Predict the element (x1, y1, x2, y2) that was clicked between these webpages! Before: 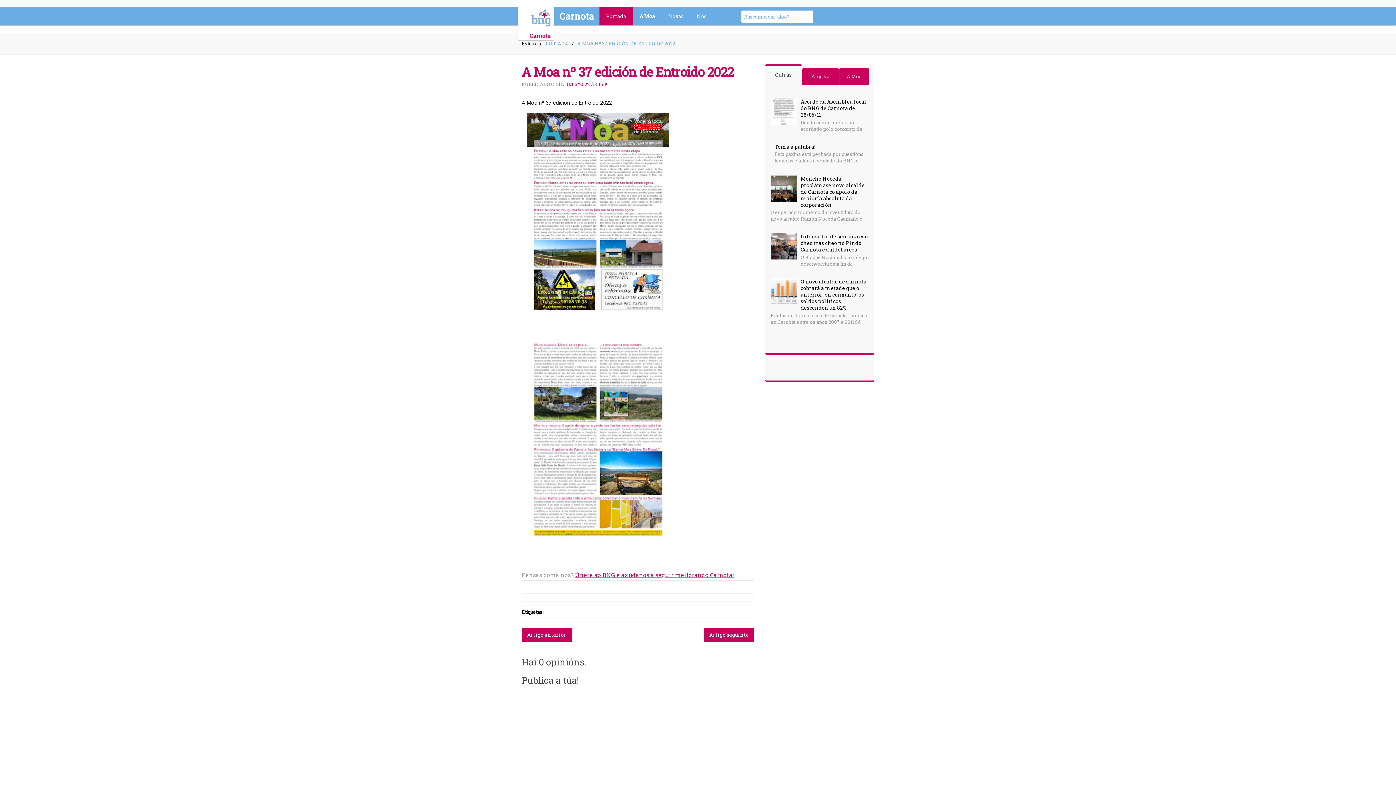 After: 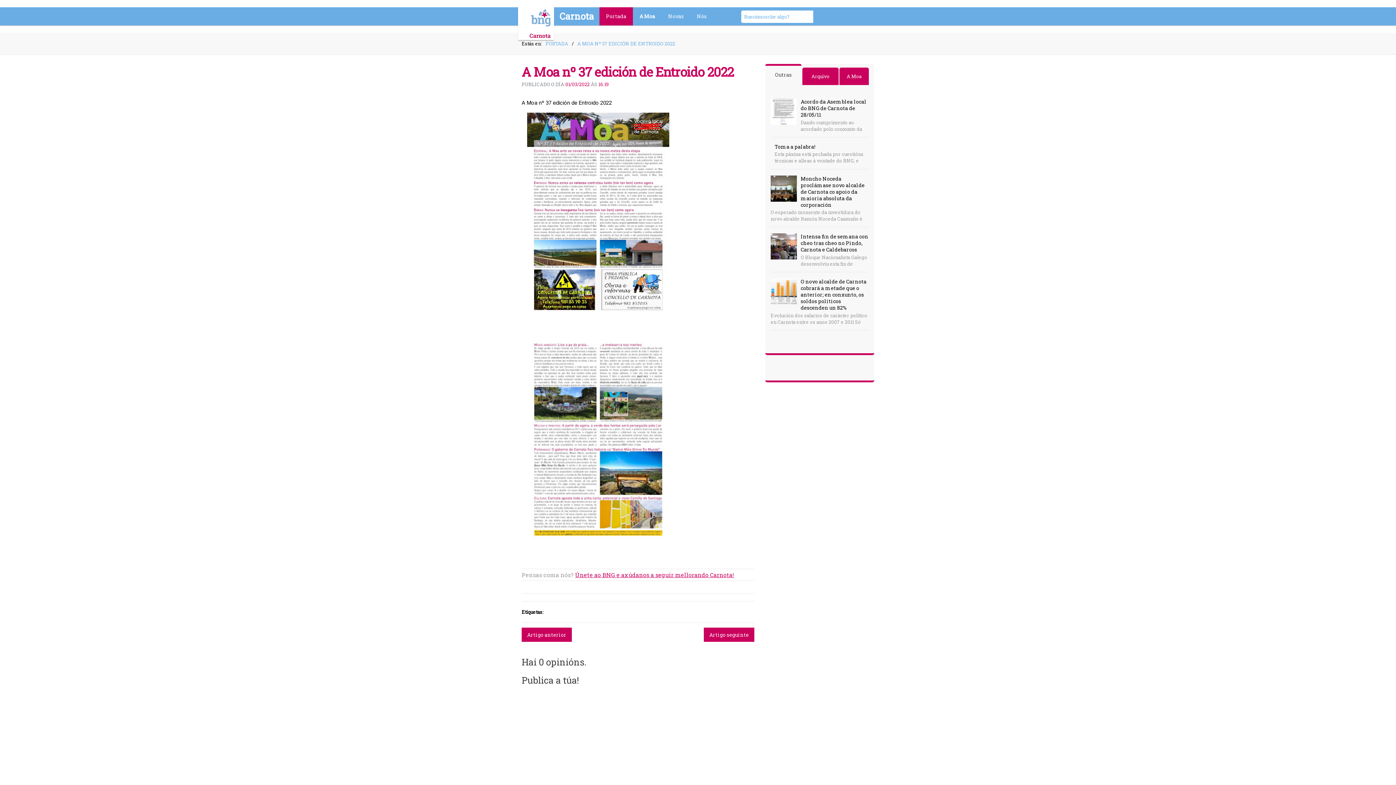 Action: bbox: (598, 81, 609, 87) label: 16:19